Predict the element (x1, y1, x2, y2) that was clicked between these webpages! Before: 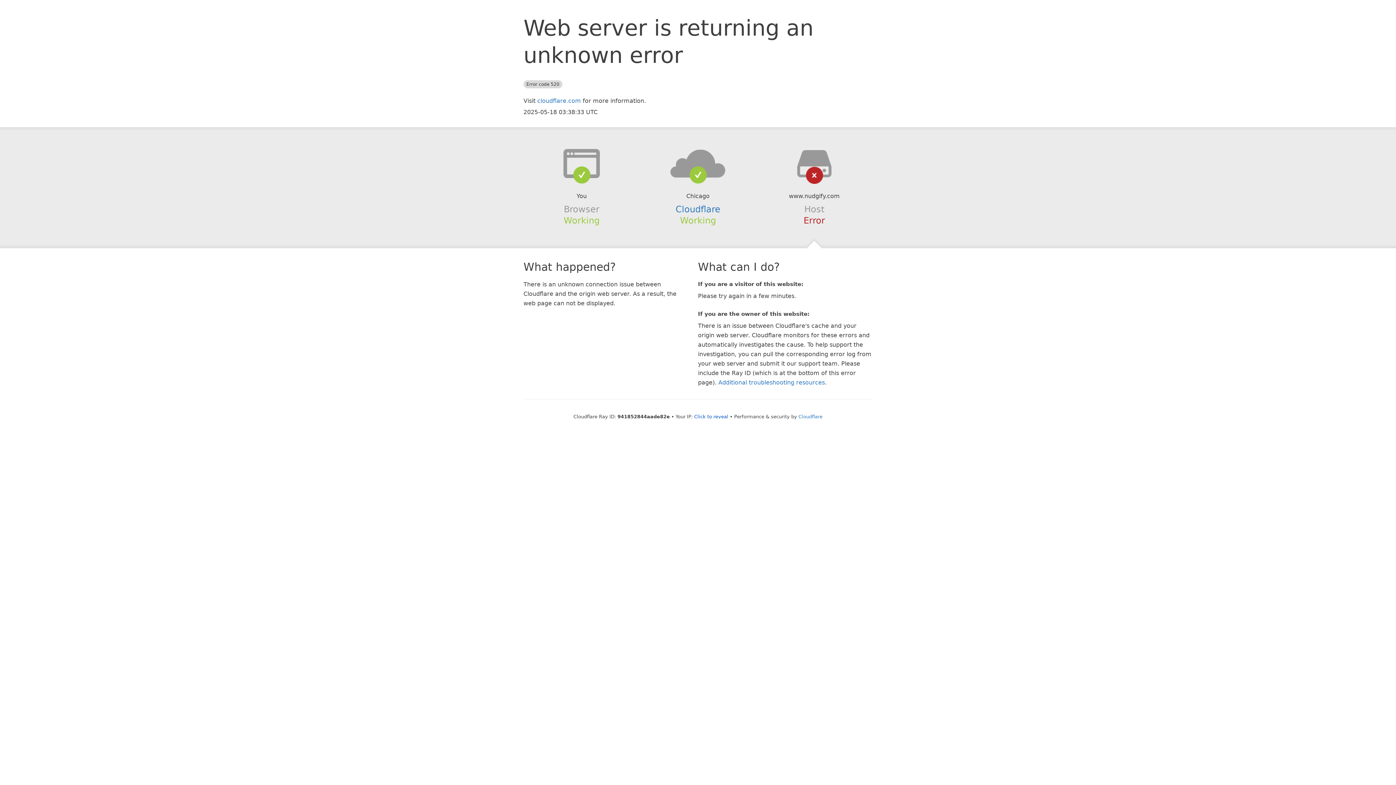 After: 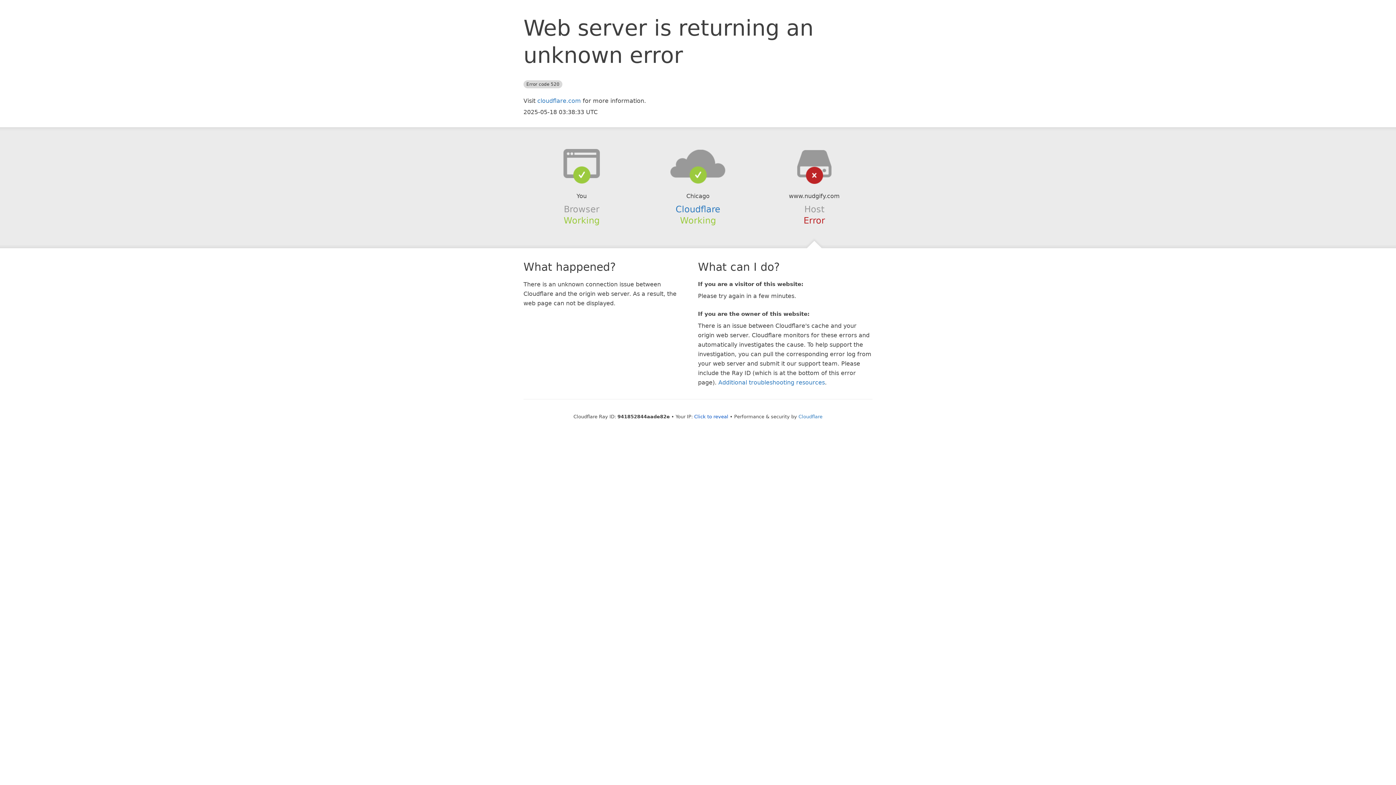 Action: bbox: (639, 148, 756, 178)